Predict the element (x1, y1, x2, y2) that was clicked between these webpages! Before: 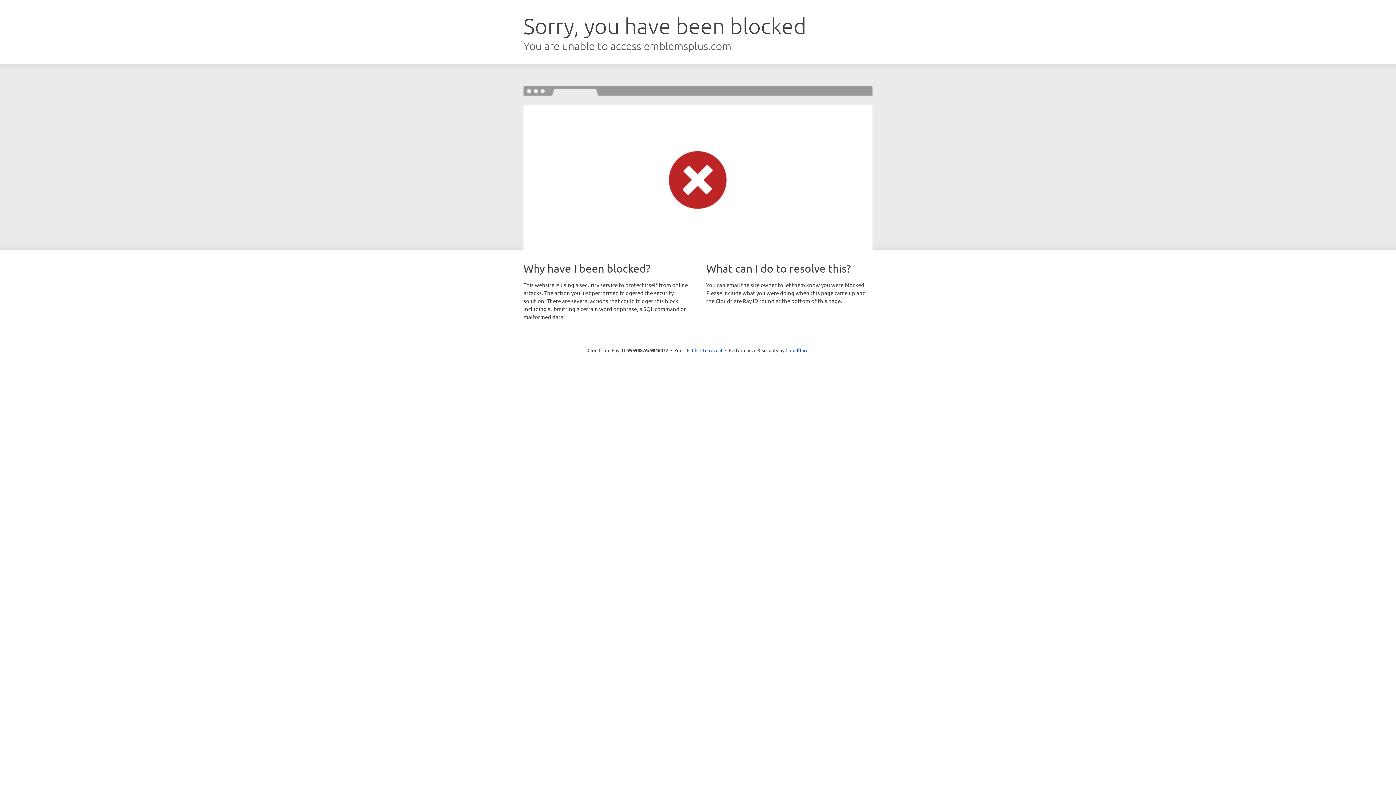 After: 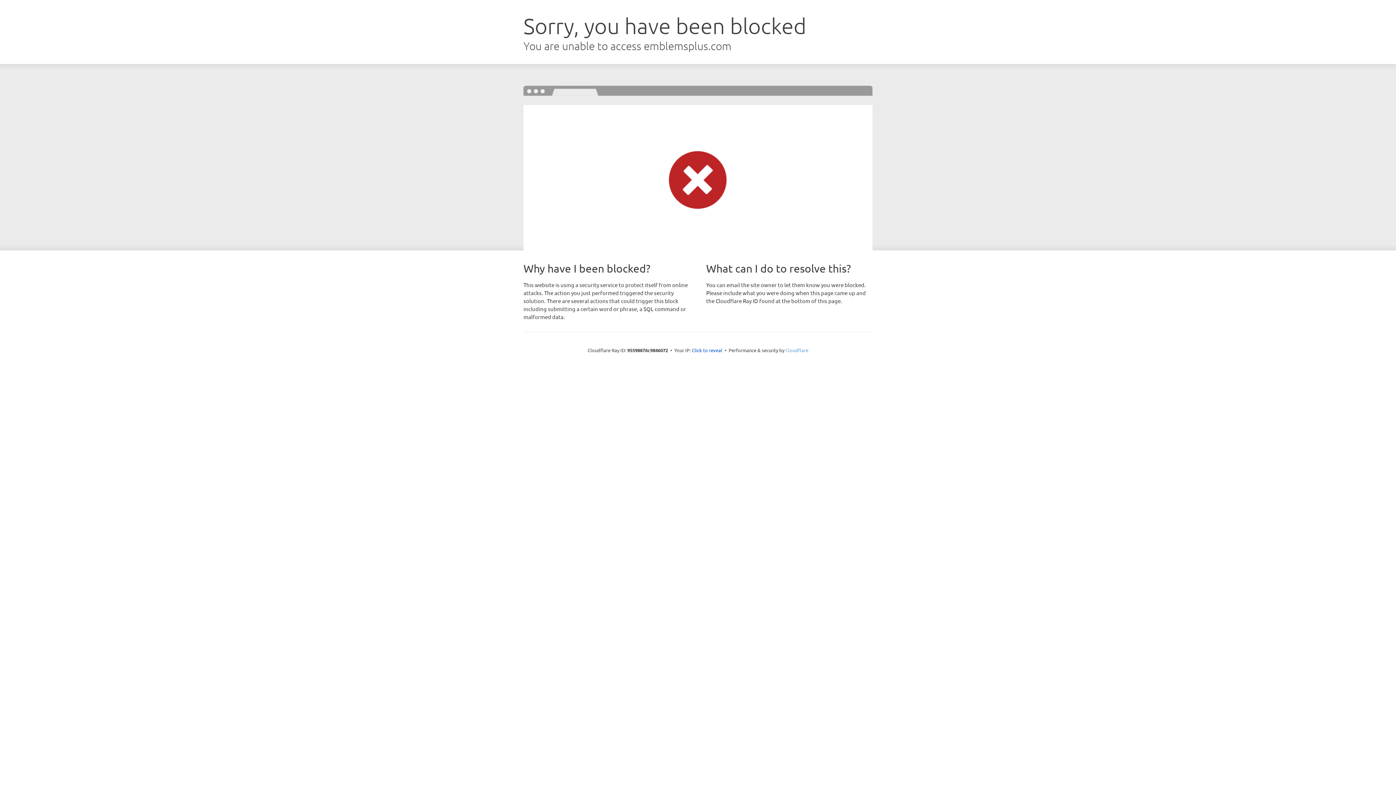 Action: bbox: (785, 347, 808, 353) label: Cloudflare